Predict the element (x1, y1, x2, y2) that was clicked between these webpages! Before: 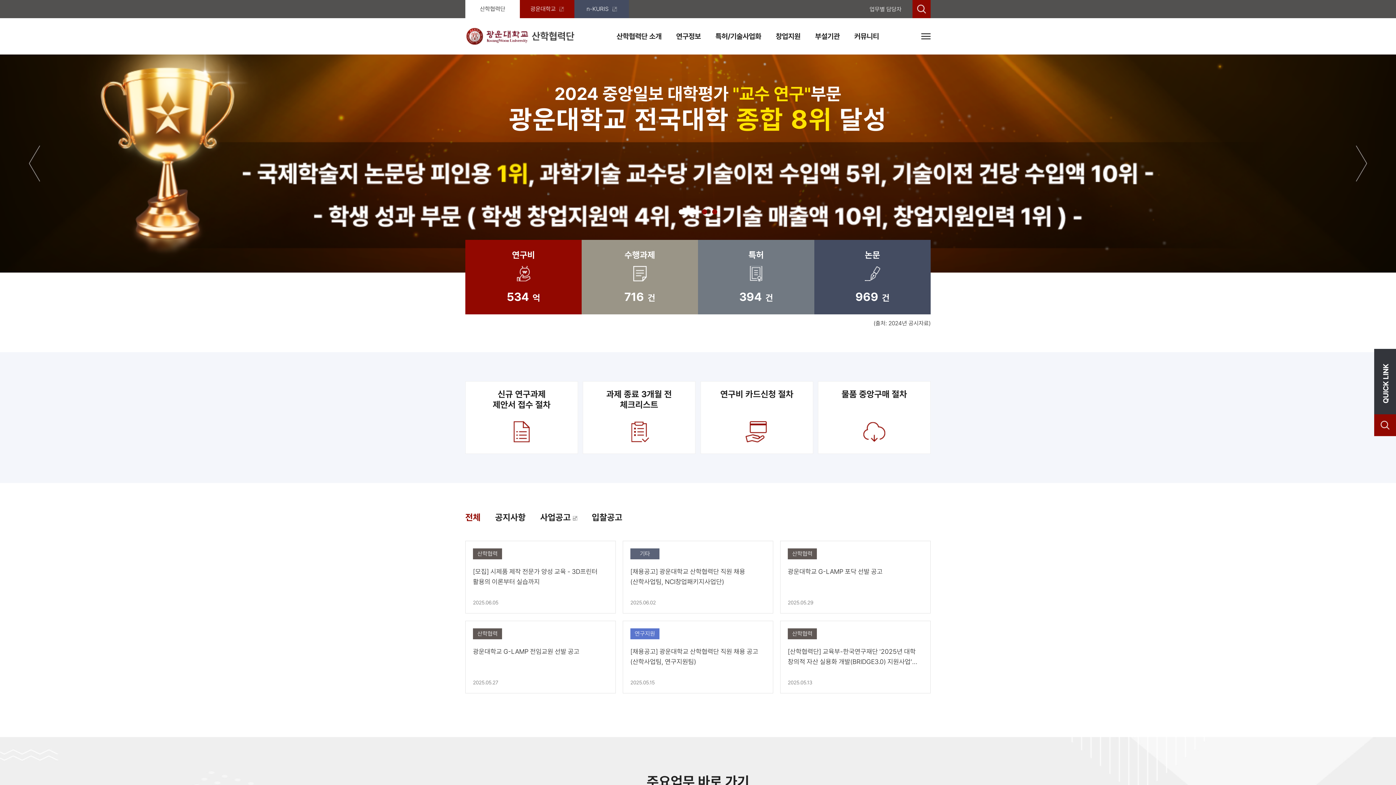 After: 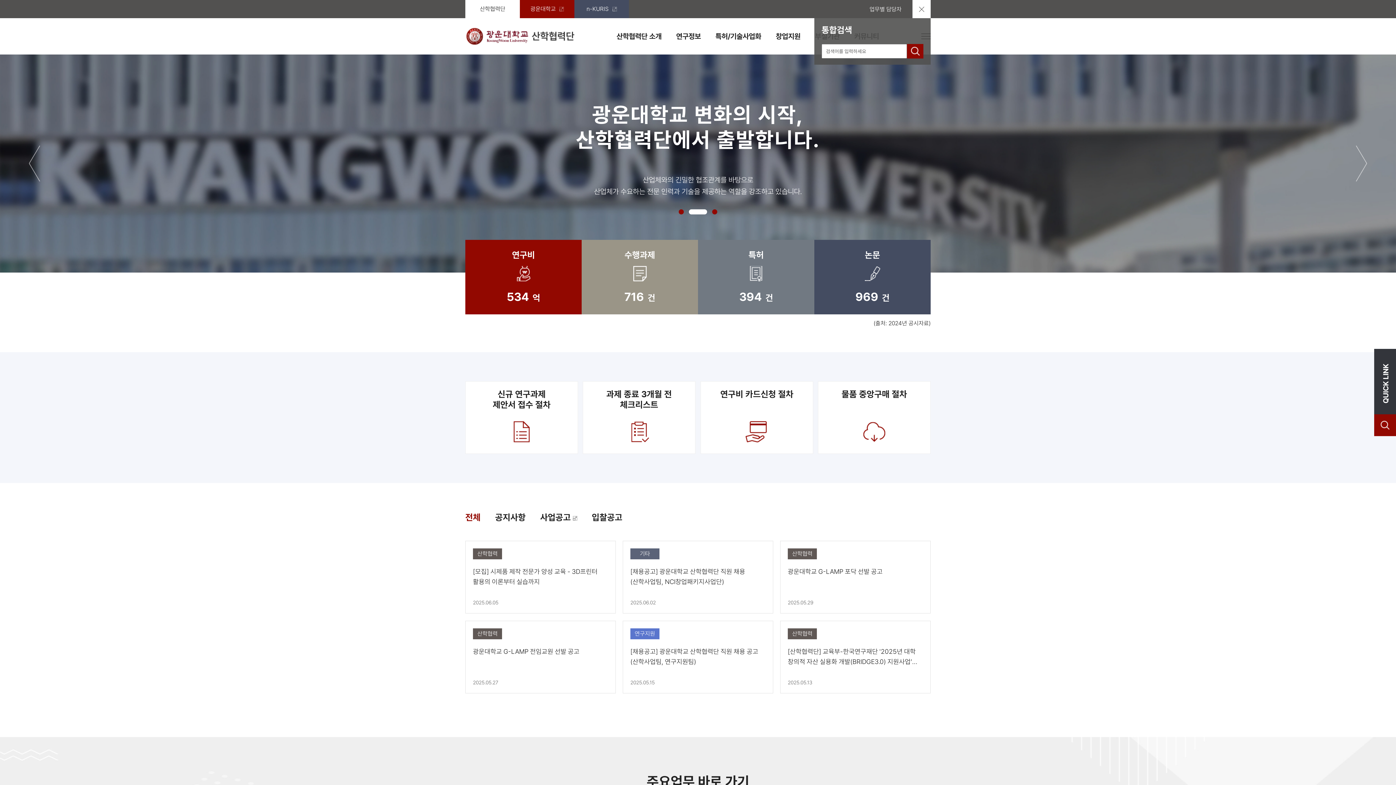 Action: bbox: (912, 0, 930, 18)